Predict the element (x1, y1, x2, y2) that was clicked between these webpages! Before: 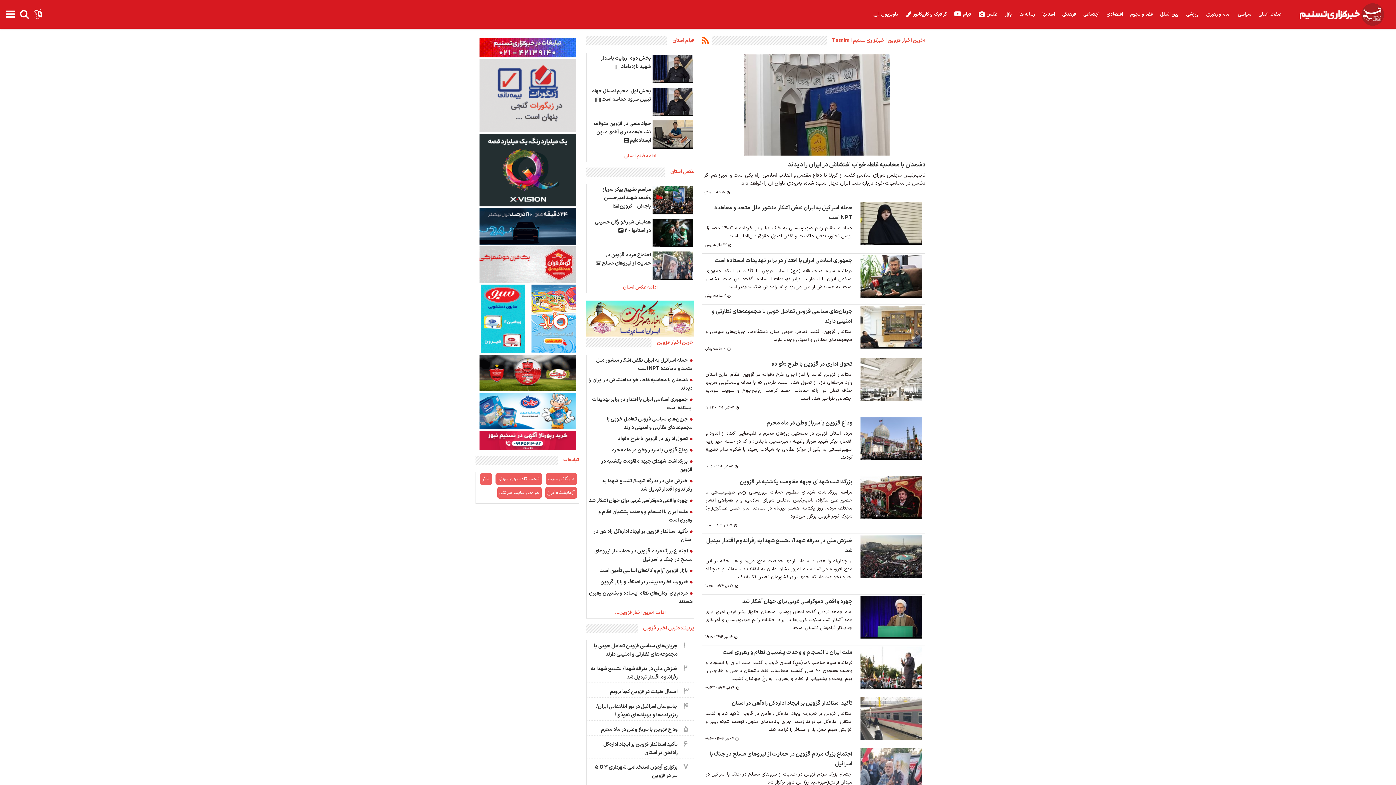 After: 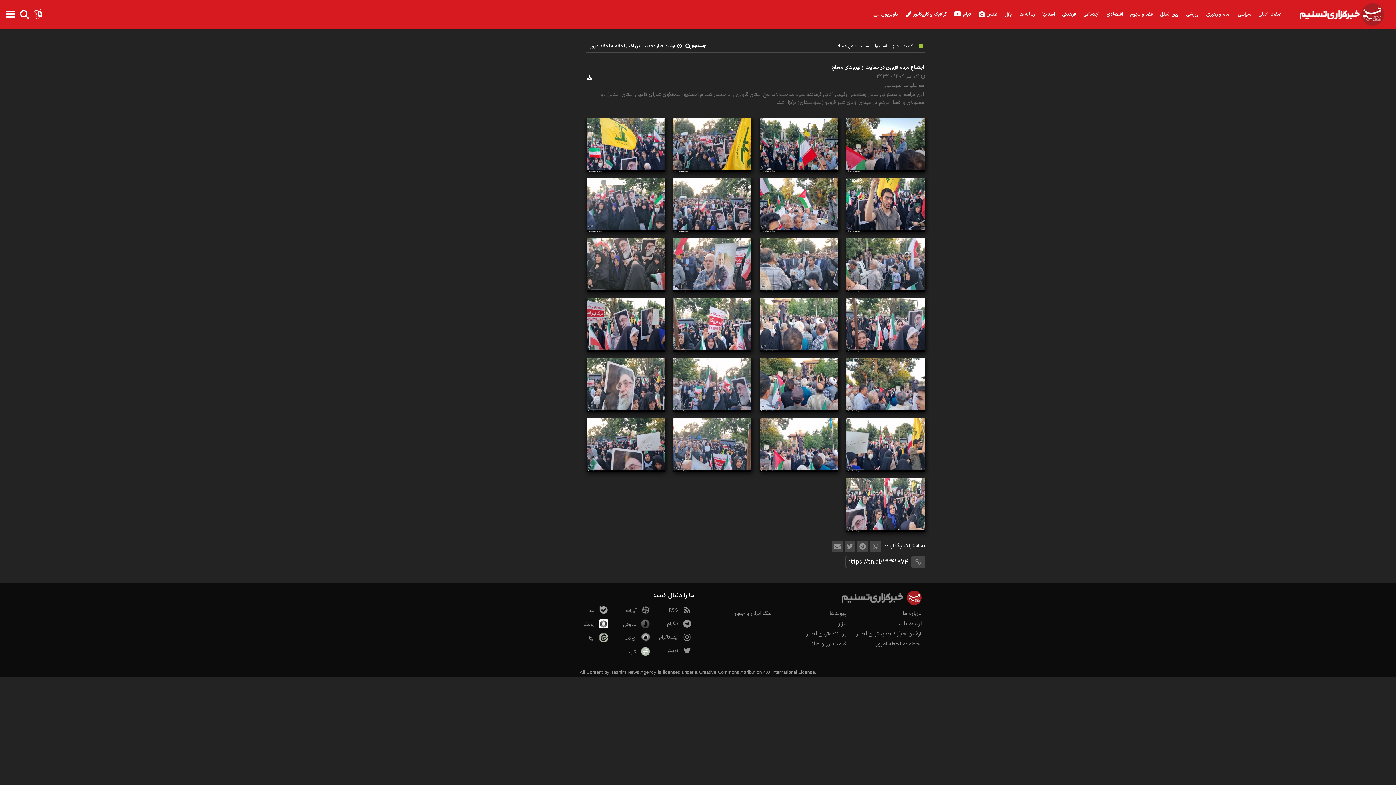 Action: label: اجتماع مردم قزوین در حمایت از نیروهای مسلح  bbox: (587, 249, 693, 281)